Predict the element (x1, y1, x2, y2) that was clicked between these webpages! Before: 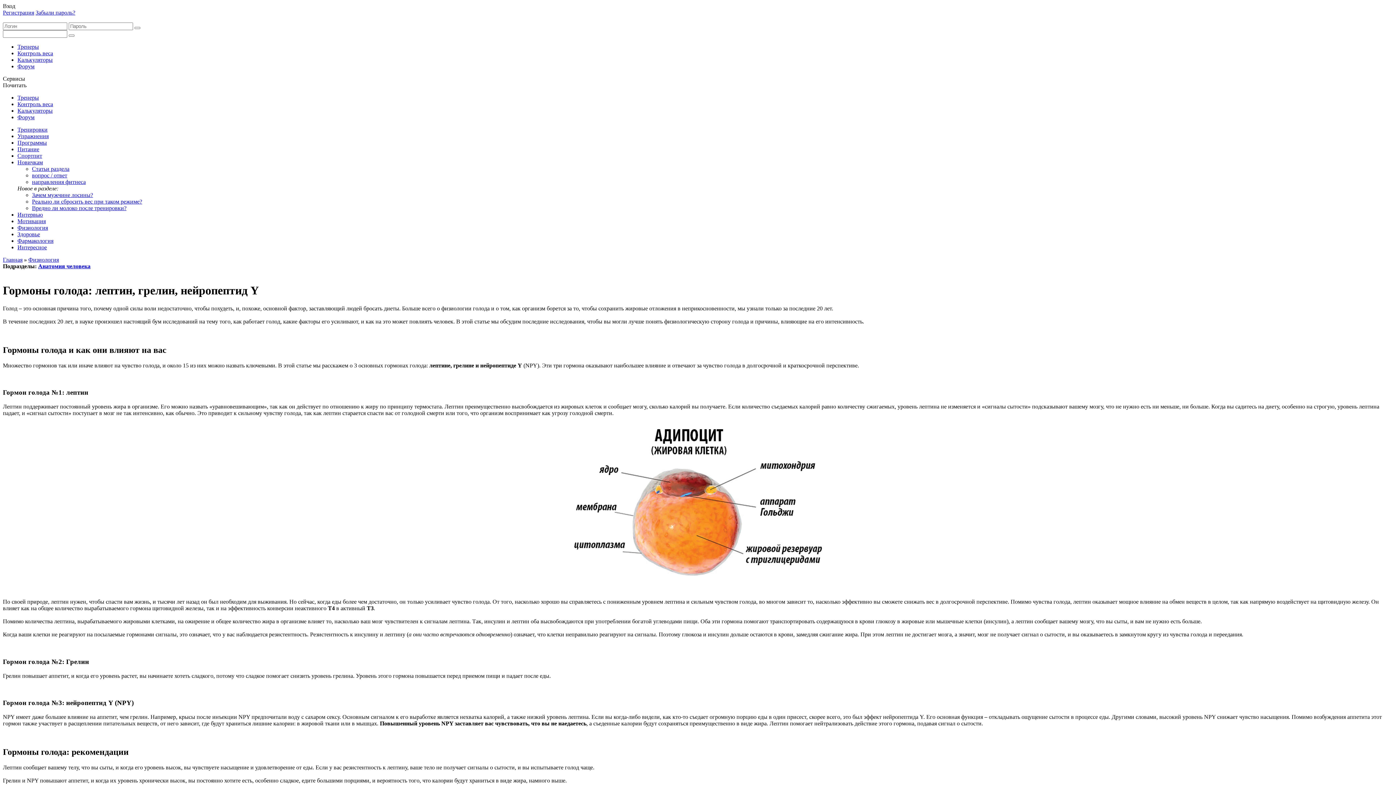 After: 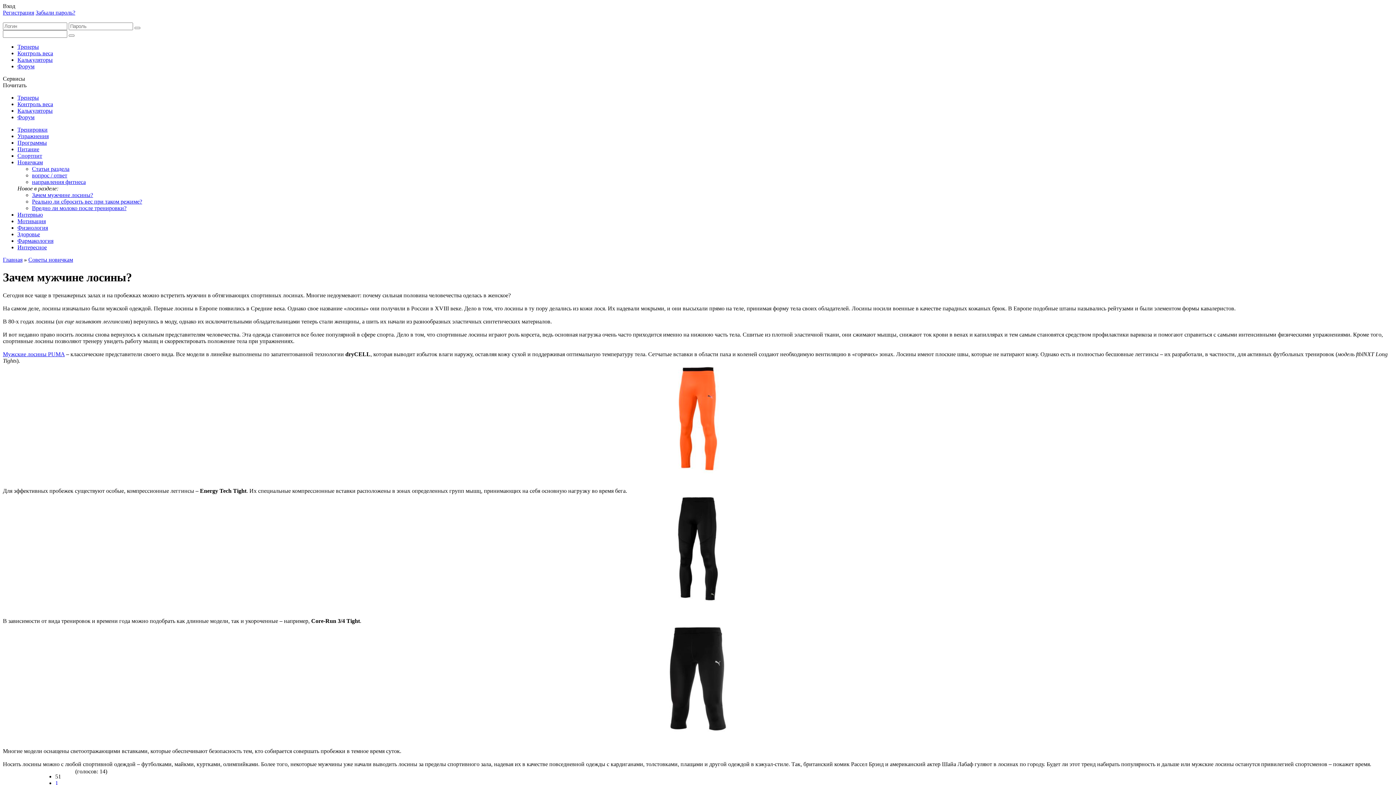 Action: bbox: (32, 192, 93, 198) label: Зачем мужчине лосины?